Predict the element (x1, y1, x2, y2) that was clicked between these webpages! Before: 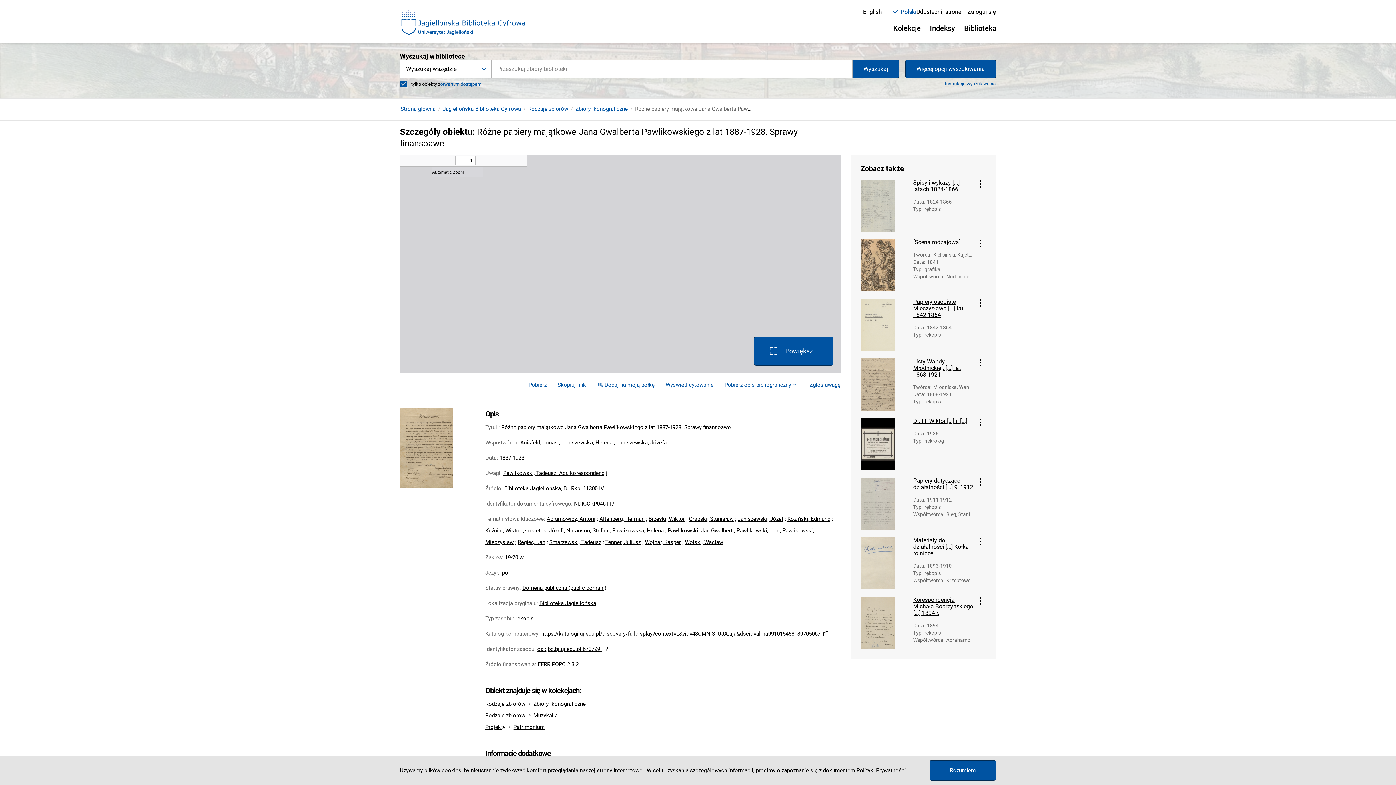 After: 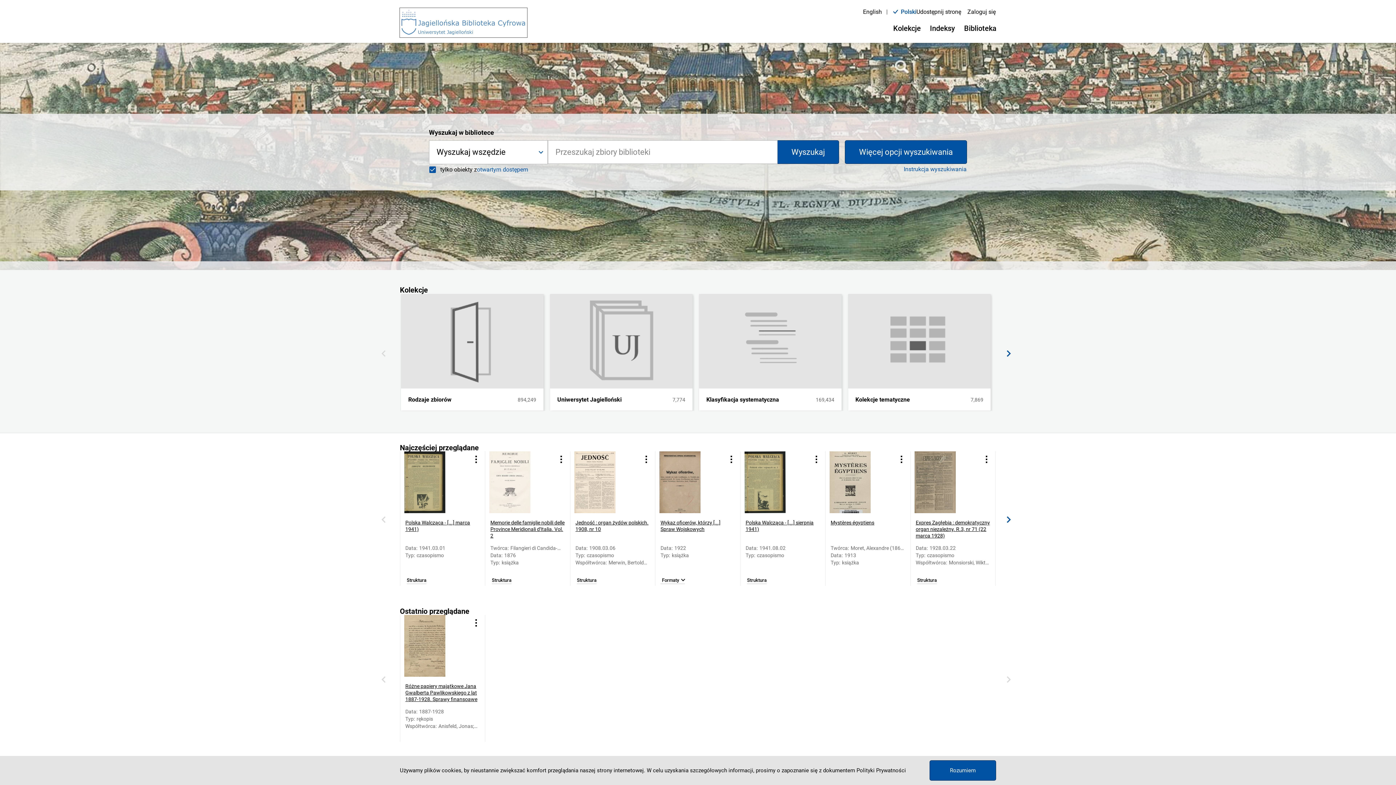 Action: bbox: (400, 8, 527, 37)